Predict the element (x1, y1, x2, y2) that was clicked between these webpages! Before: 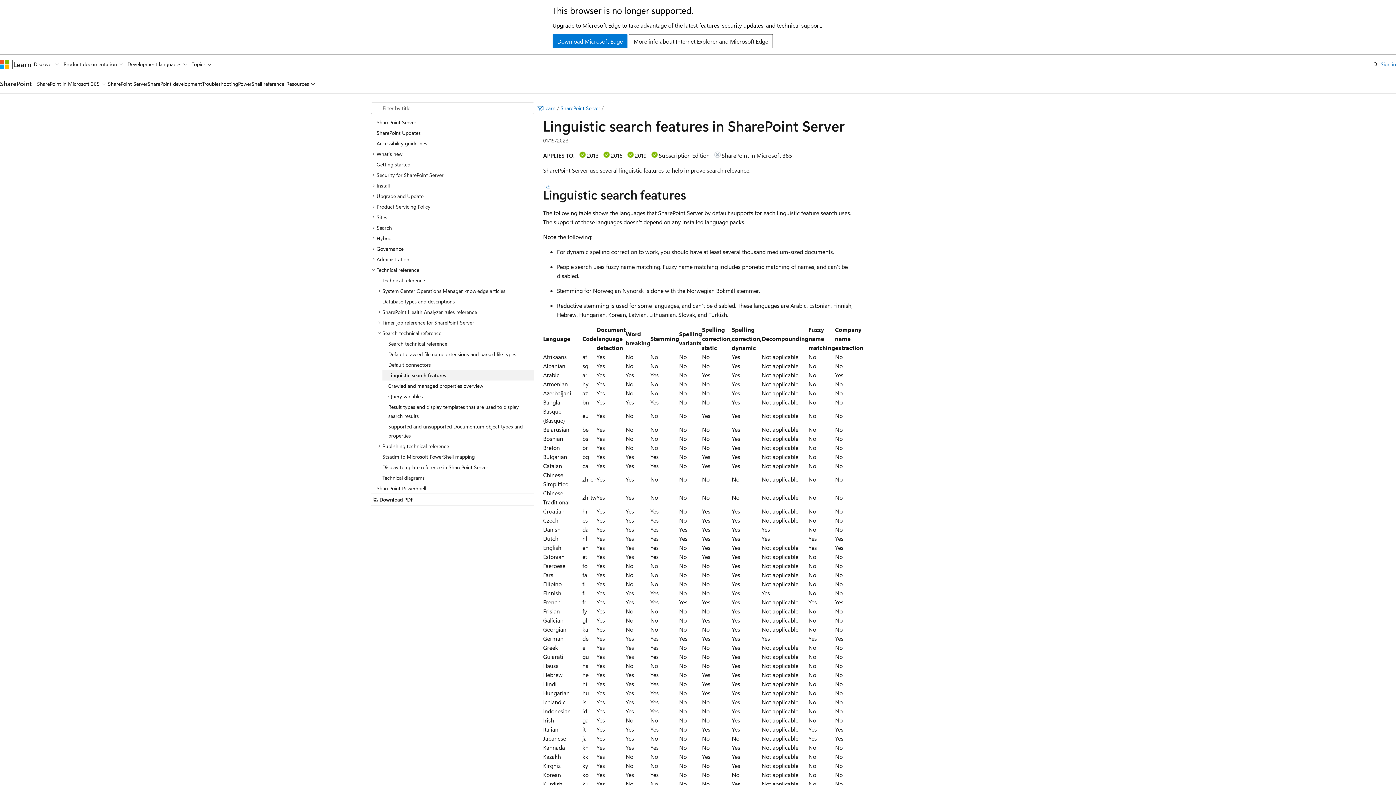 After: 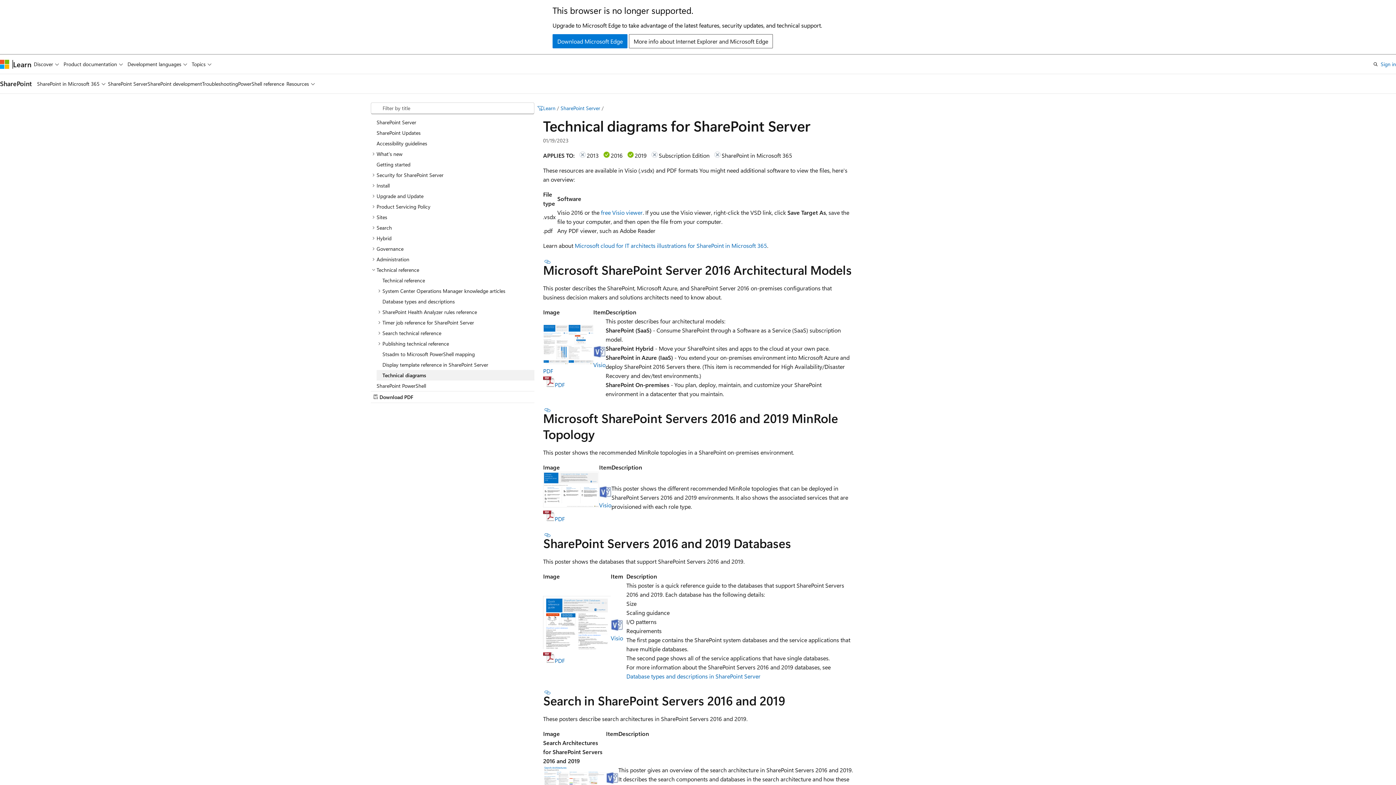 Action: label: Technical diagrams bbox: (376, 472, 534, 483)